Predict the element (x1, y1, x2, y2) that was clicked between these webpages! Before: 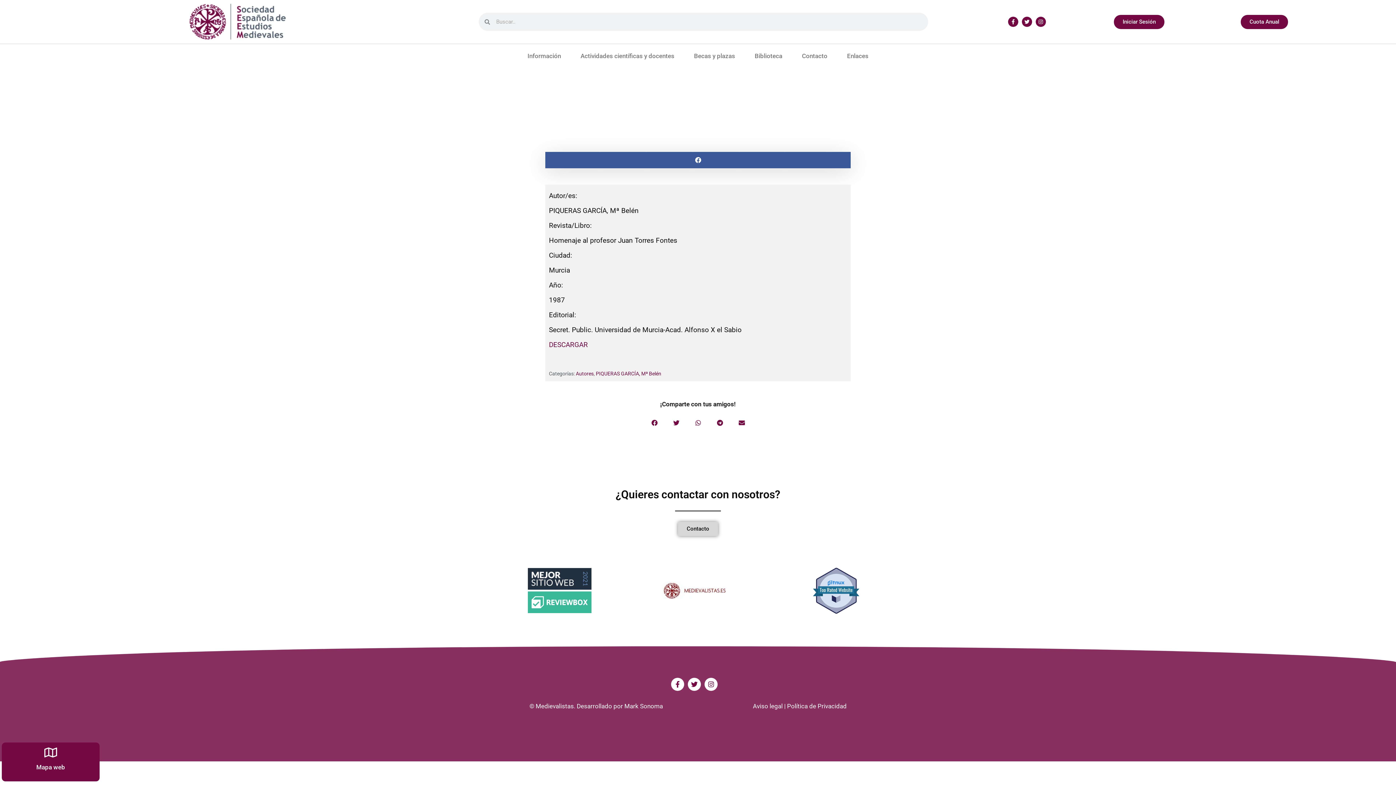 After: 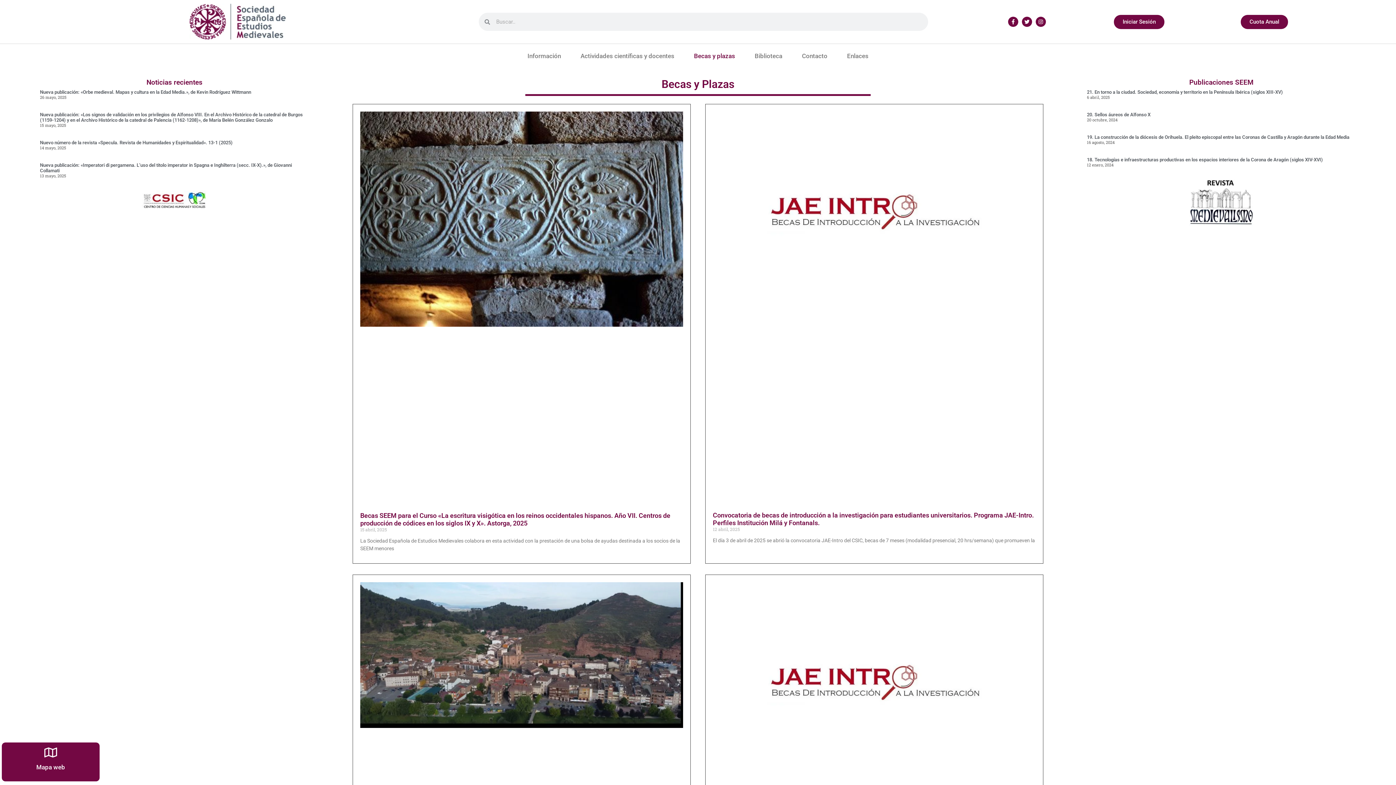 Action: label: Becas y plazas bbox: (684, 47, 745, 64)